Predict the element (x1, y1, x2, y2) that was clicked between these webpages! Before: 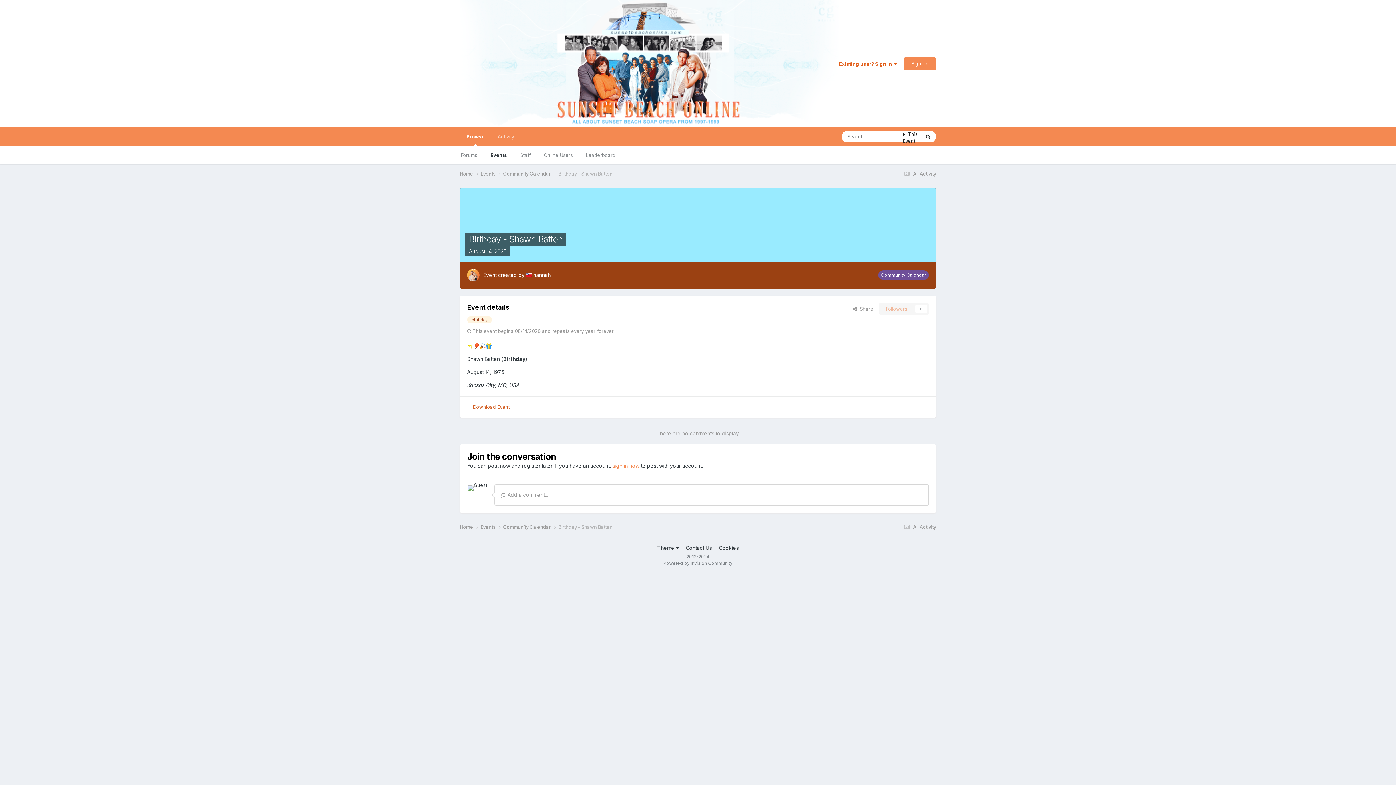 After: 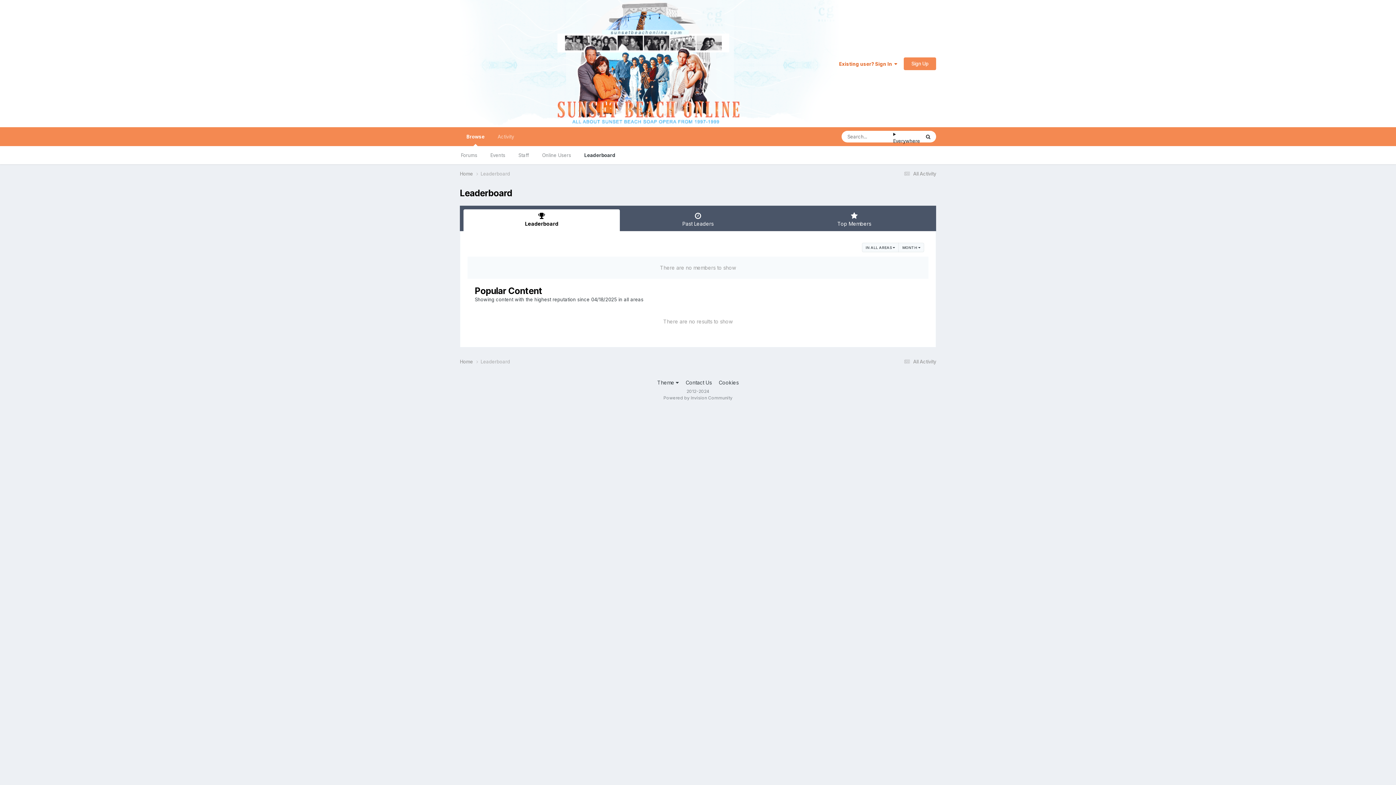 Action: label: Leaderboard bbox: (579, 146, 622, 164)